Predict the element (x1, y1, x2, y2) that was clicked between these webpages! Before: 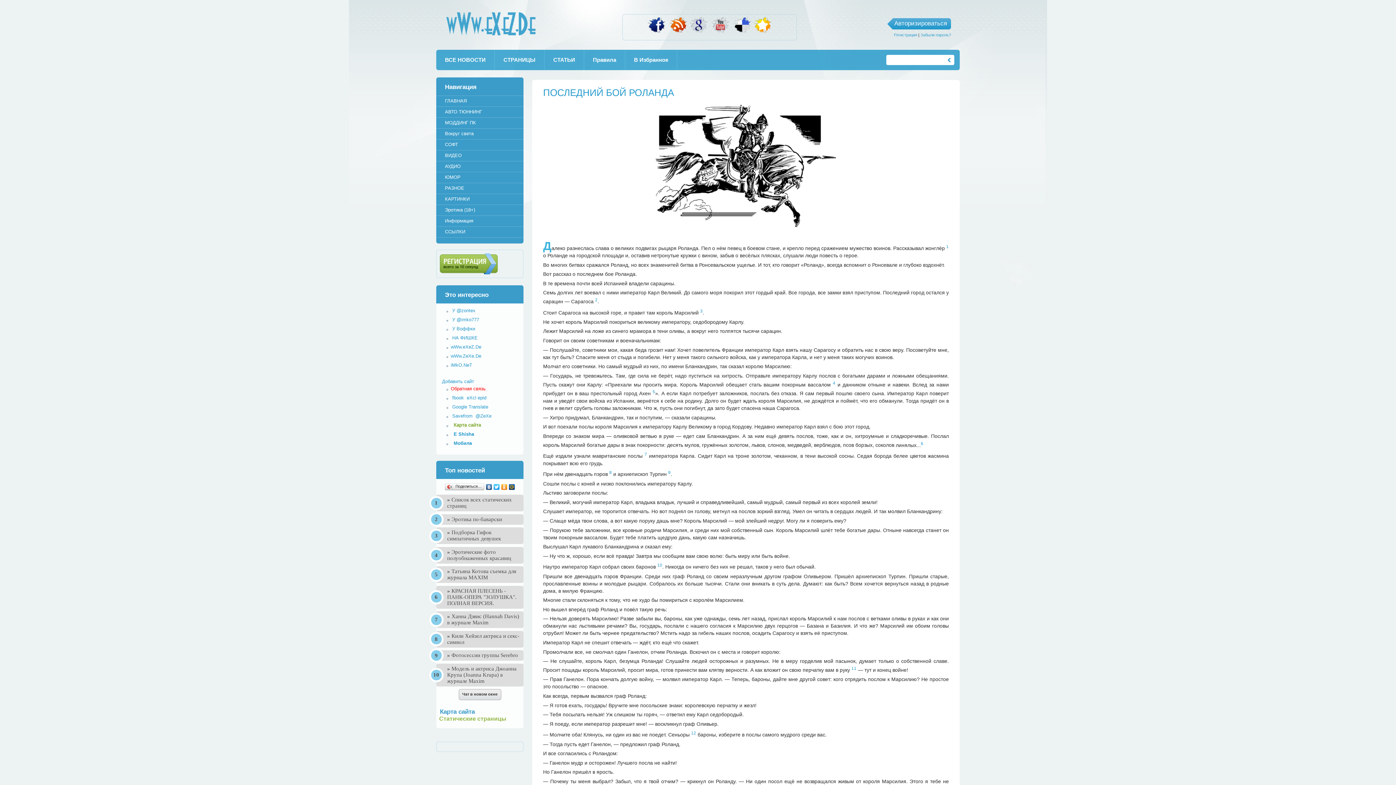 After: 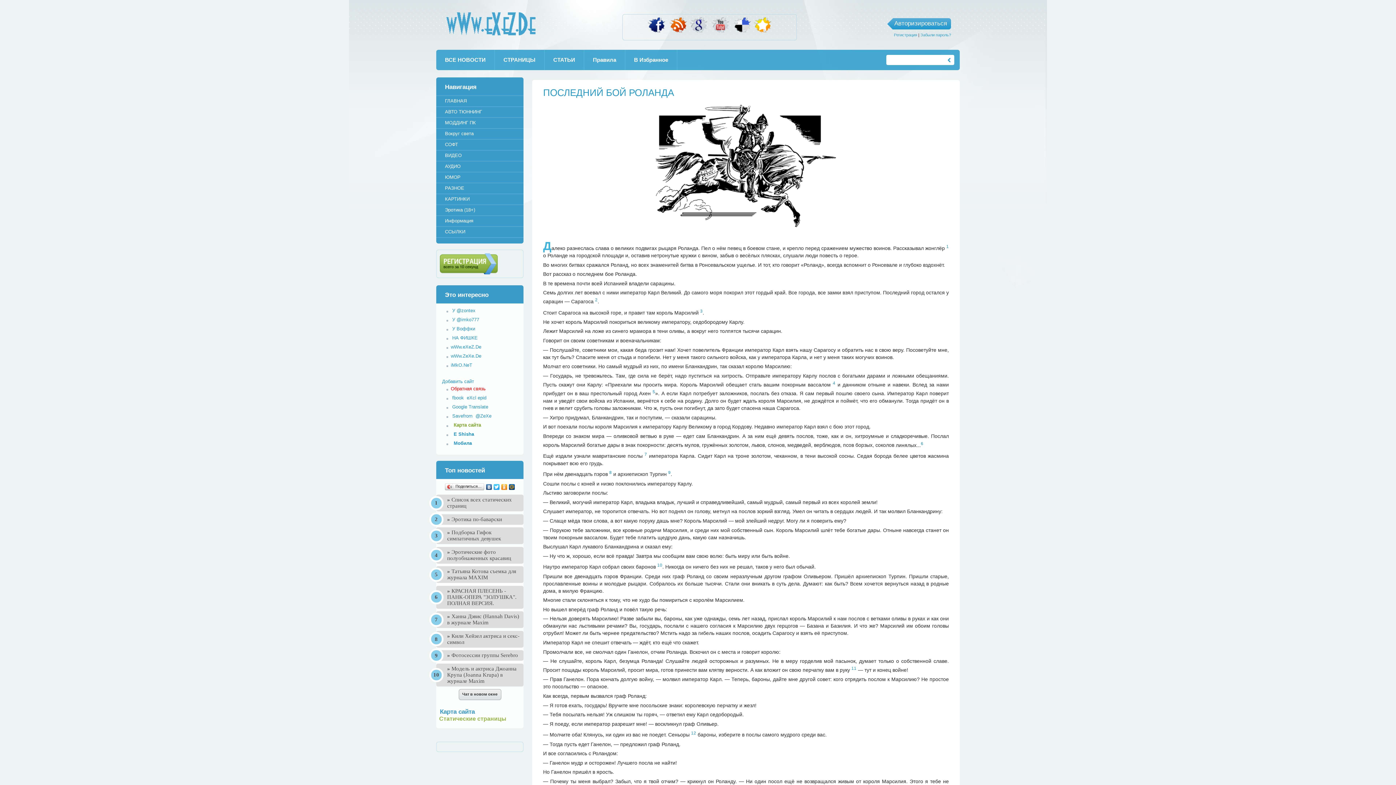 Action: bbox: (733, 29, 751, 34)